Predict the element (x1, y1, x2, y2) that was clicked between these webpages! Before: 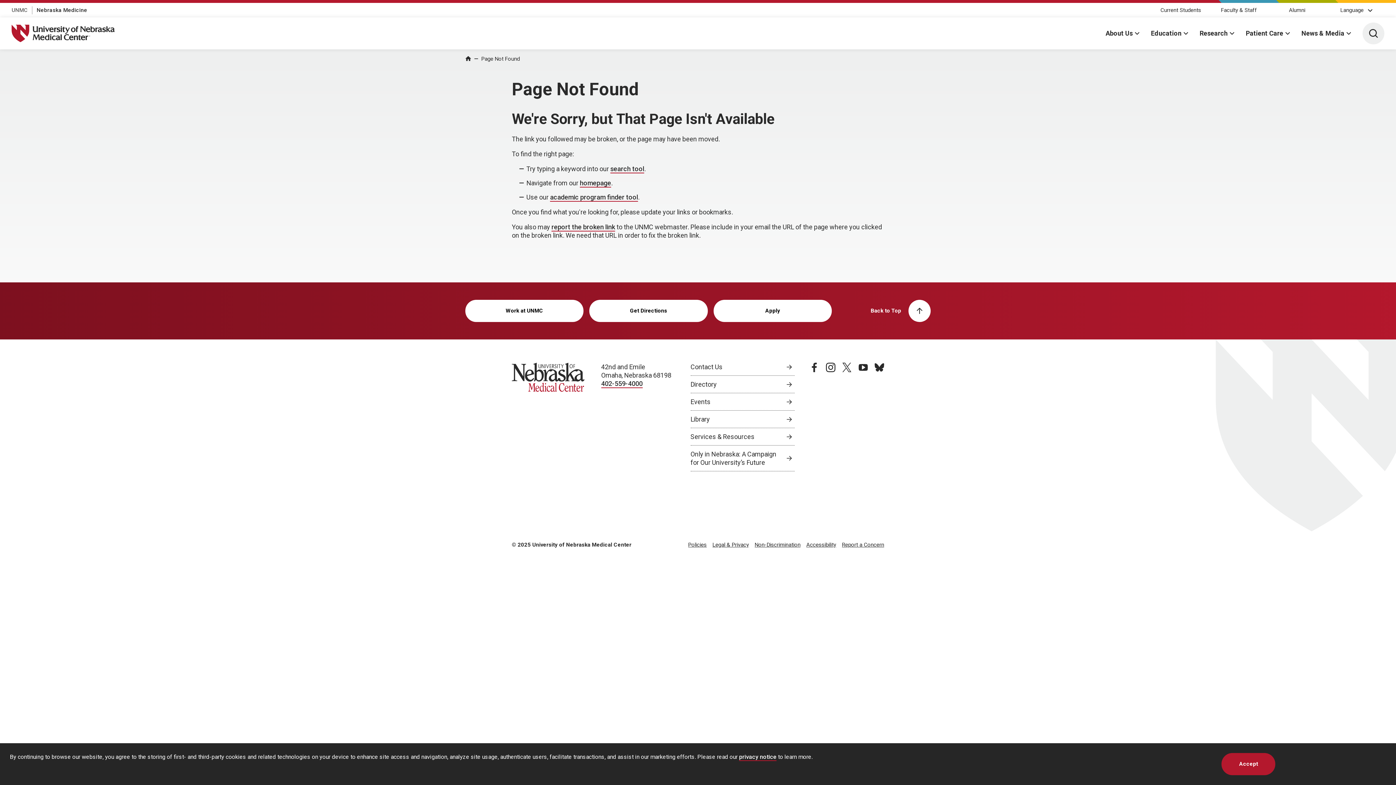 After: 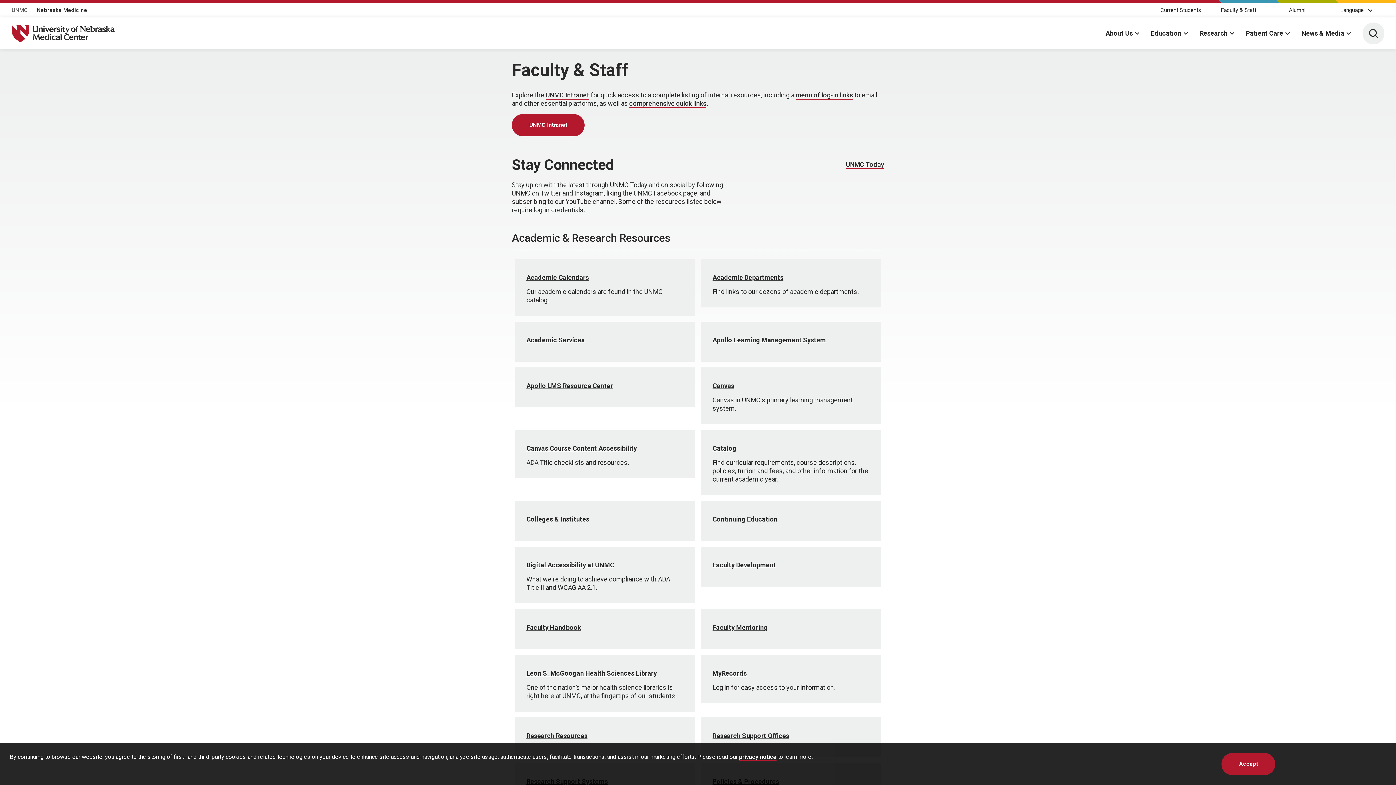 Action: label: Faculty & Staff bbox: (1221, 6, 1257, 13)